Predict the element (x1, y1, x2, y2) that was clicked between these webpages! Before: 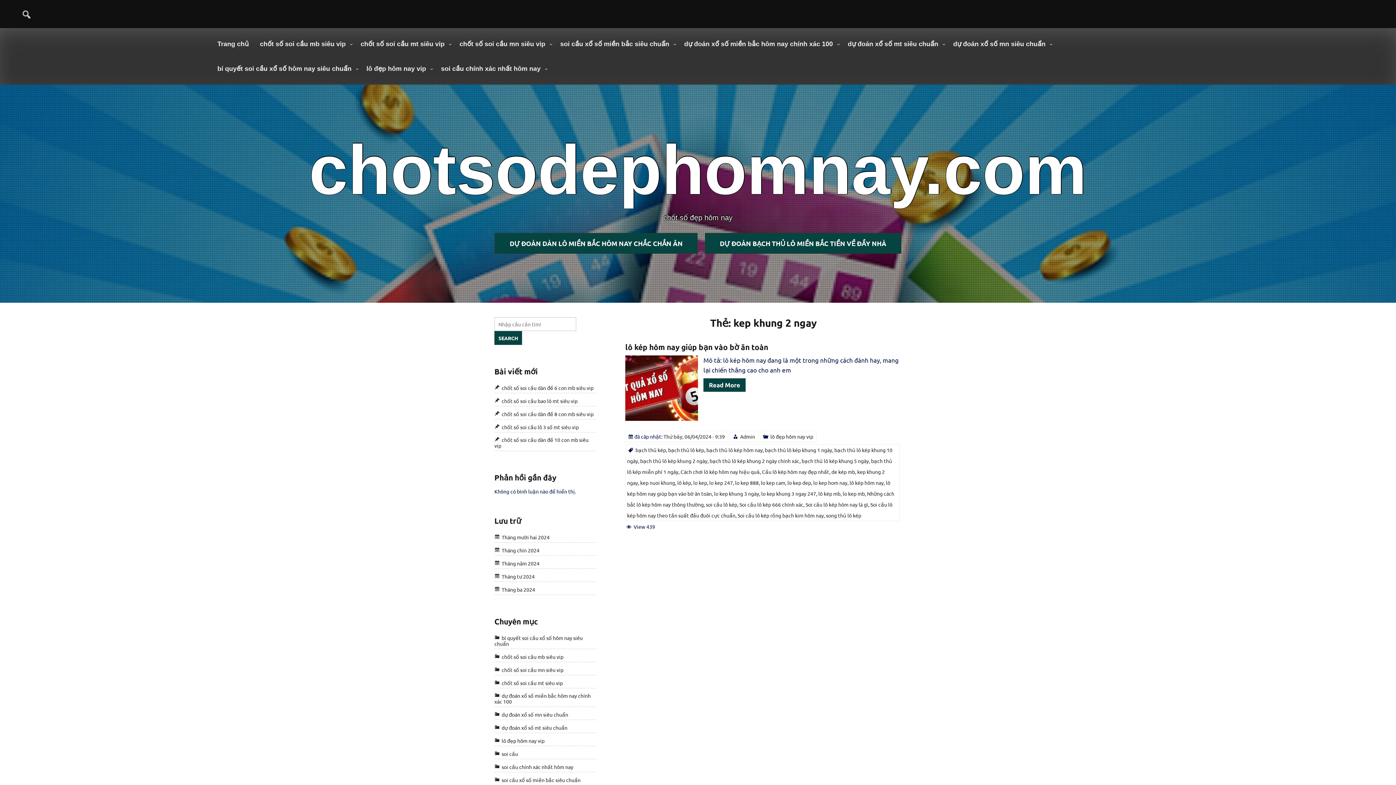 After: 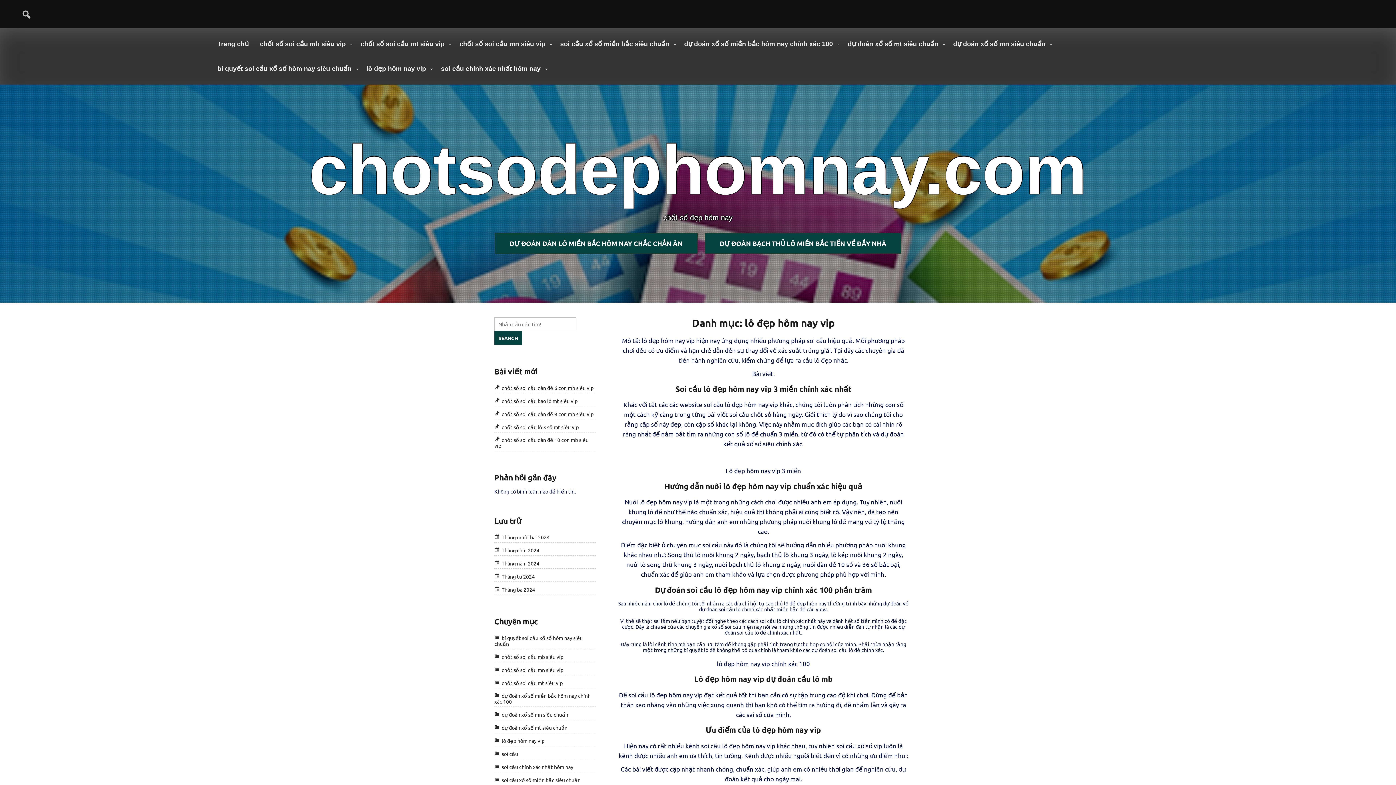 Action: label: lô đẹp hôm nay vip bbox: (361, 56, 435, 81)